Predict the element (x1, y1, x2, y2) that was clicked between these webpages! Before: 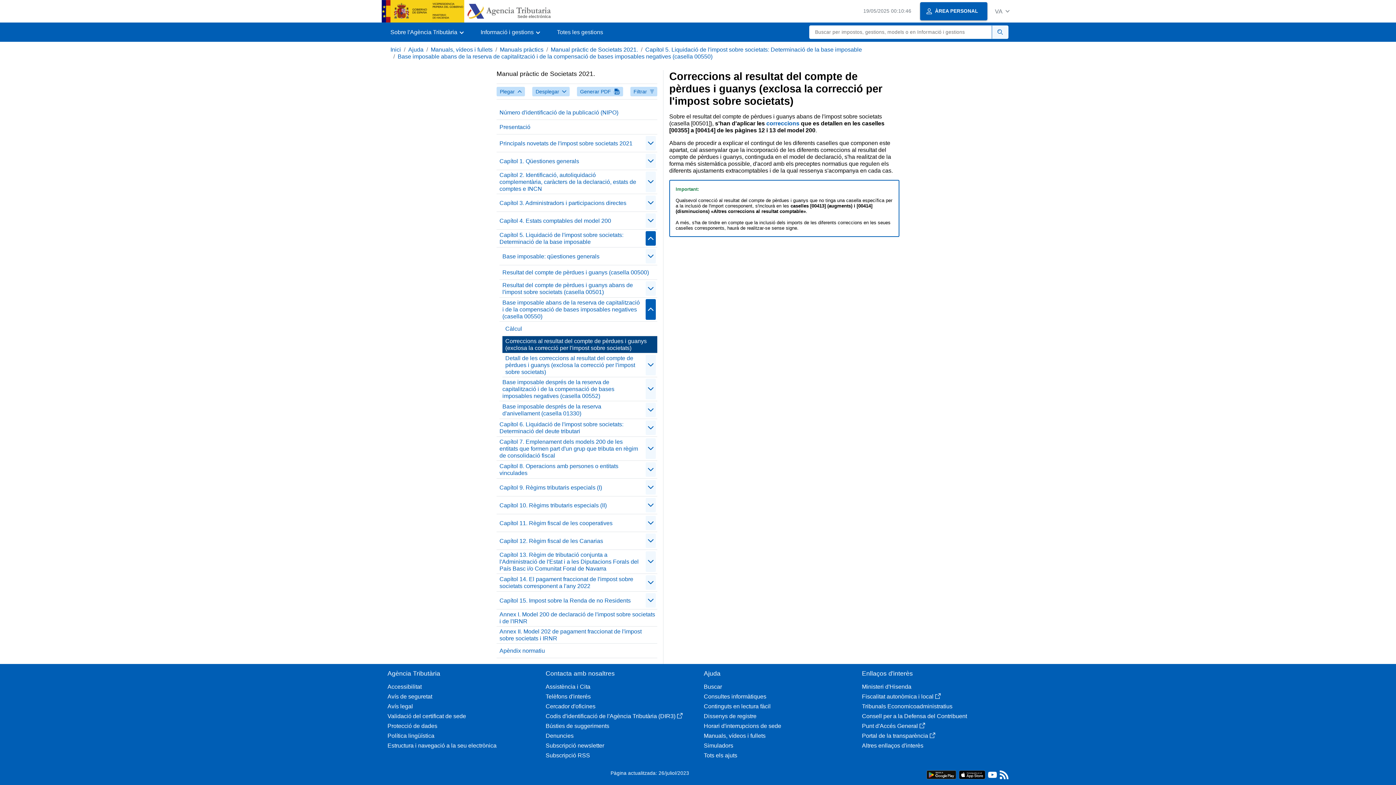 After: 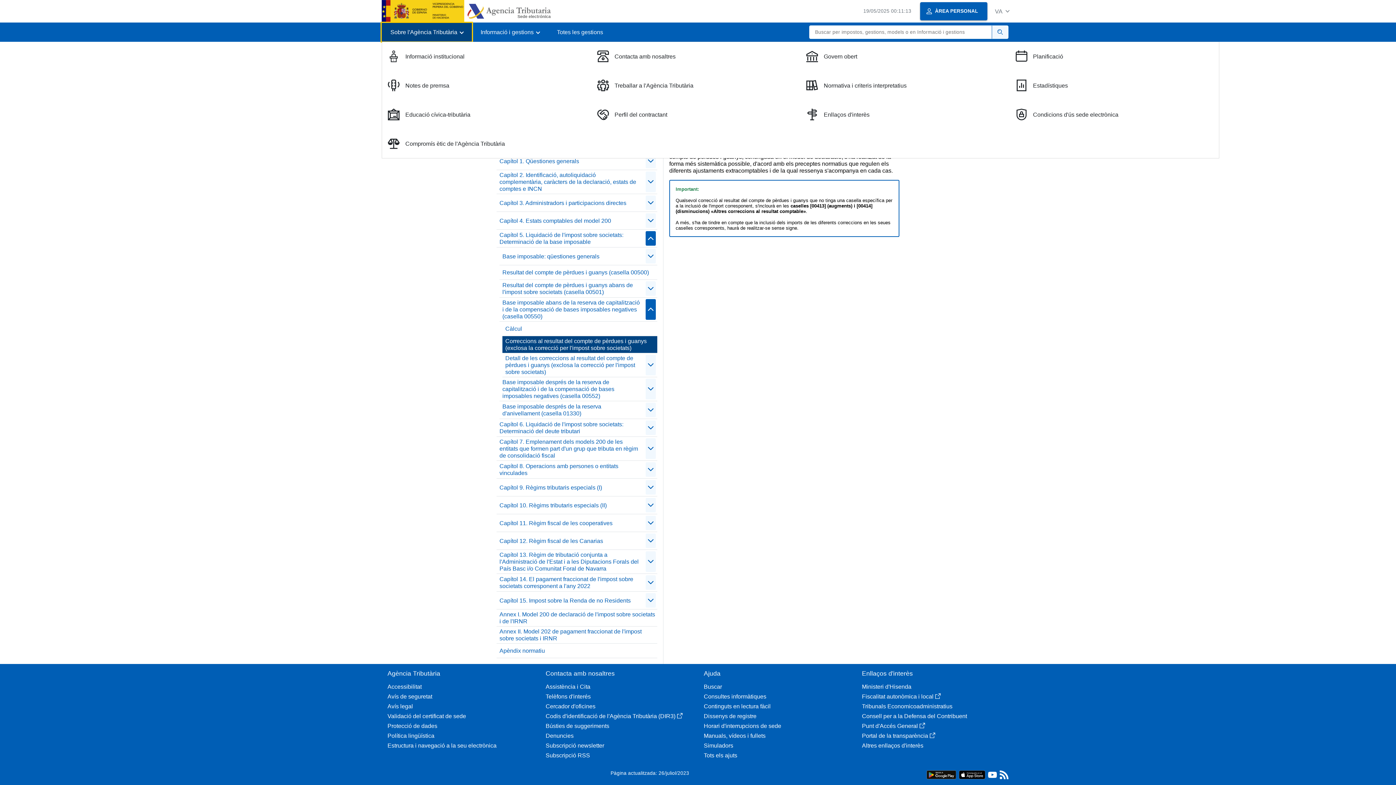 Action: bbox: (381, 22, 472, 41) label: Sobre l'Agència Tributària